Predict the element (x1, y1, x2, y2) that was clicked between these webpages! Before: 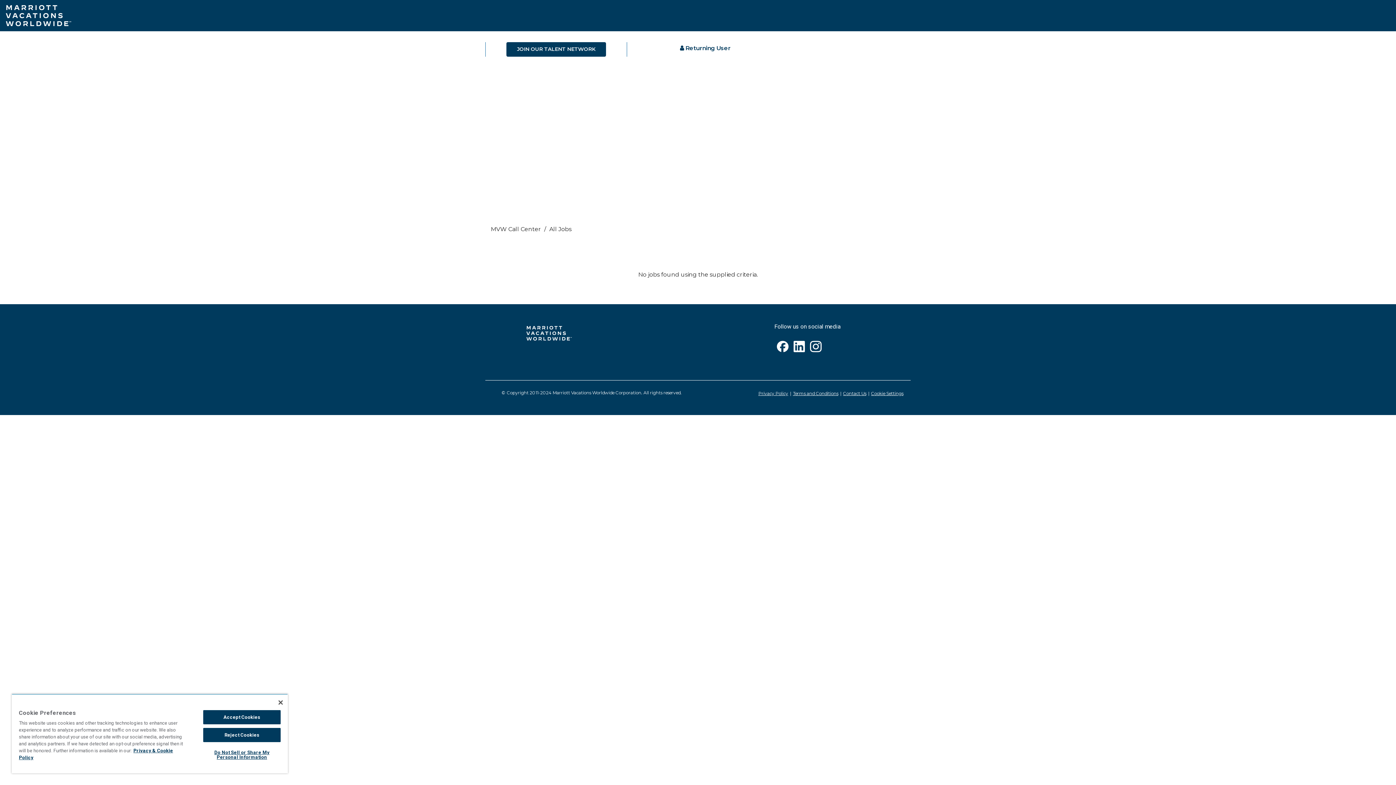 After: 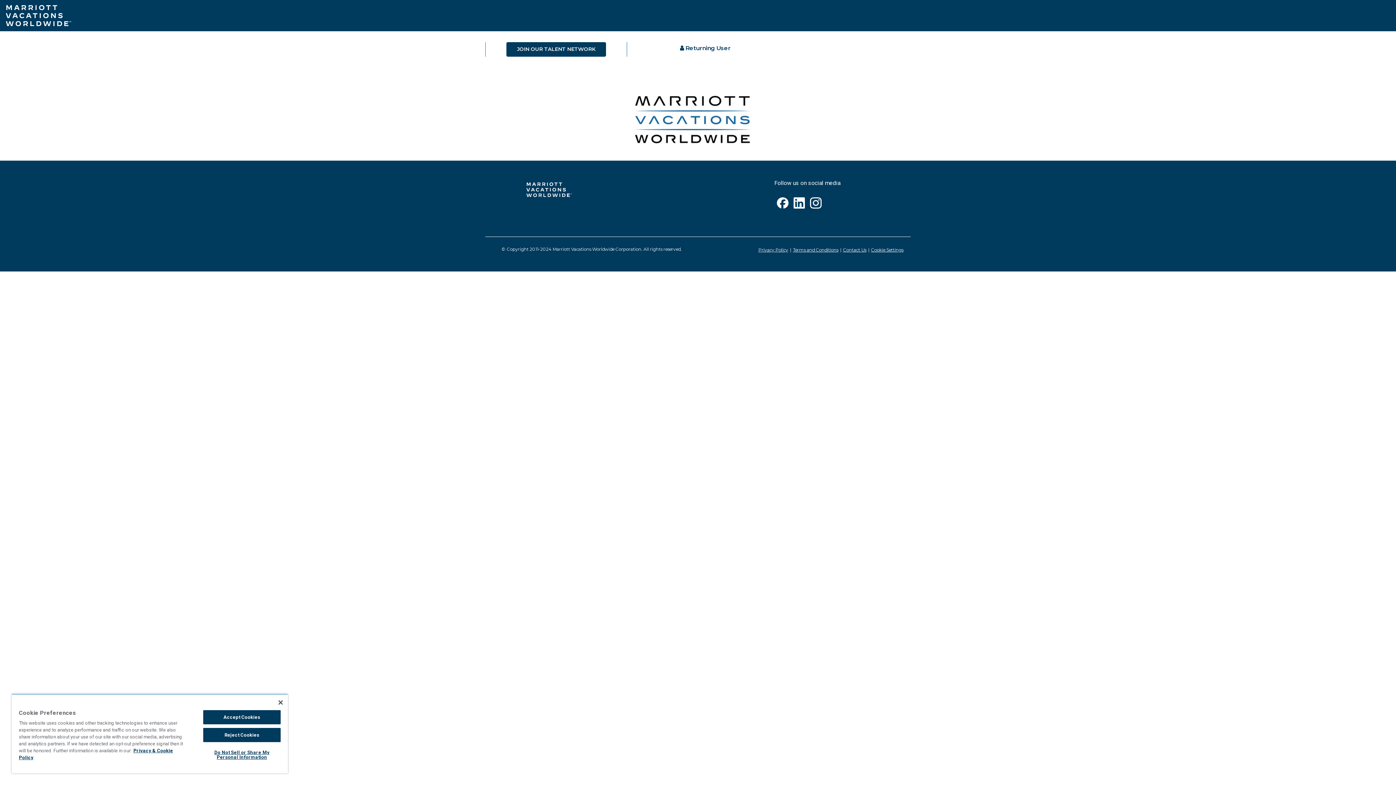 Action: label: MVW call center bbox: (490, 225, 541, 232)